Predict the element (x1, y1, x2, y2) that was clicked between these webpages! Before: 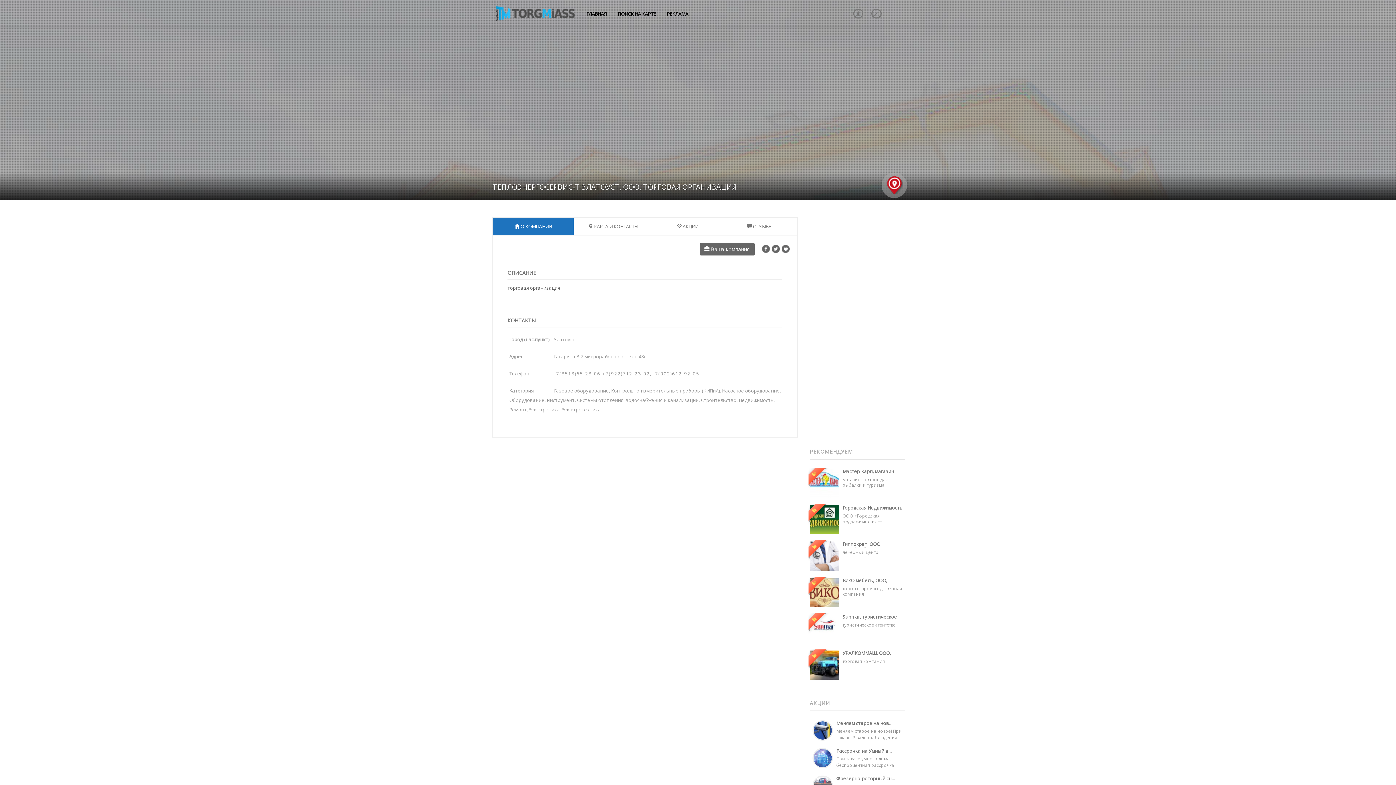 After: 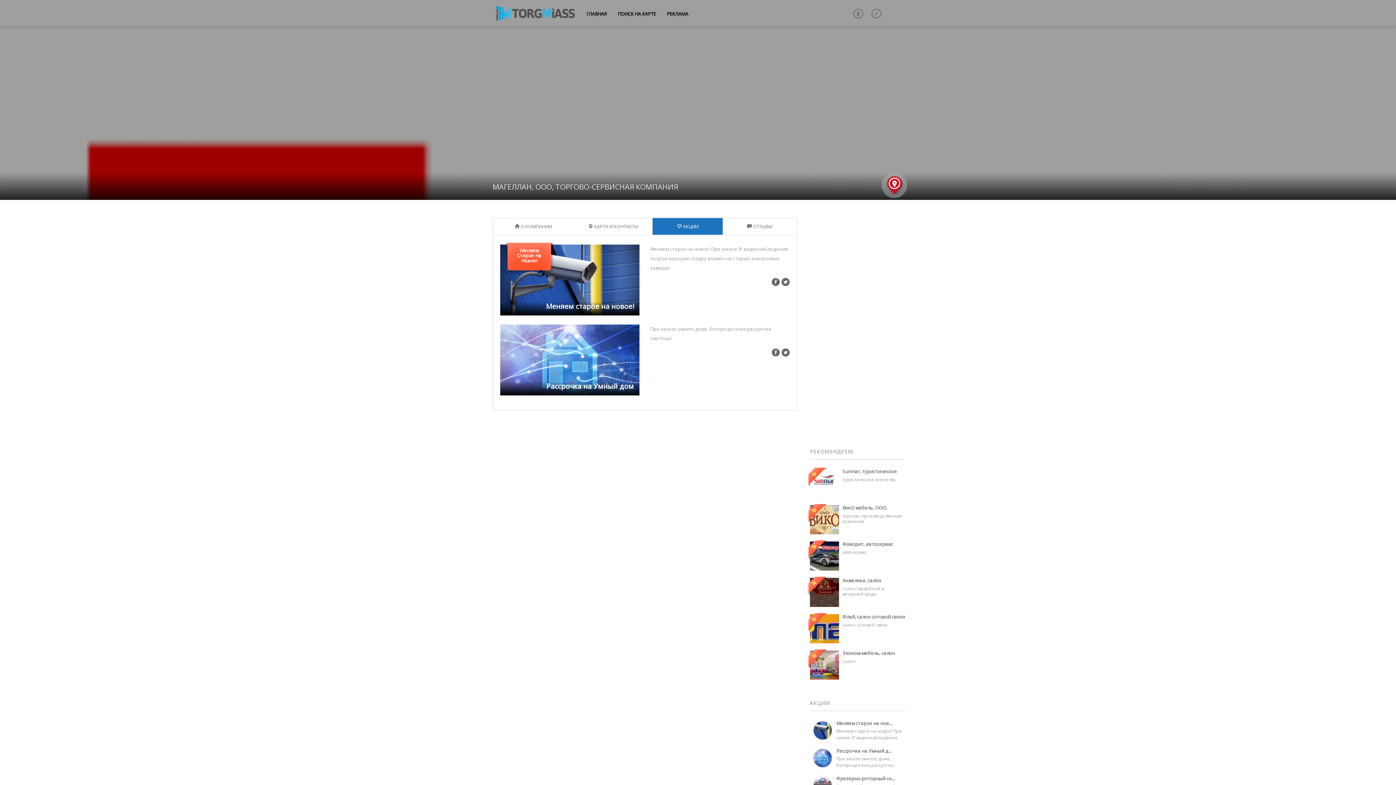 Action: bbox: (836, 720, 892, 726) label: Меняем старое на нов...